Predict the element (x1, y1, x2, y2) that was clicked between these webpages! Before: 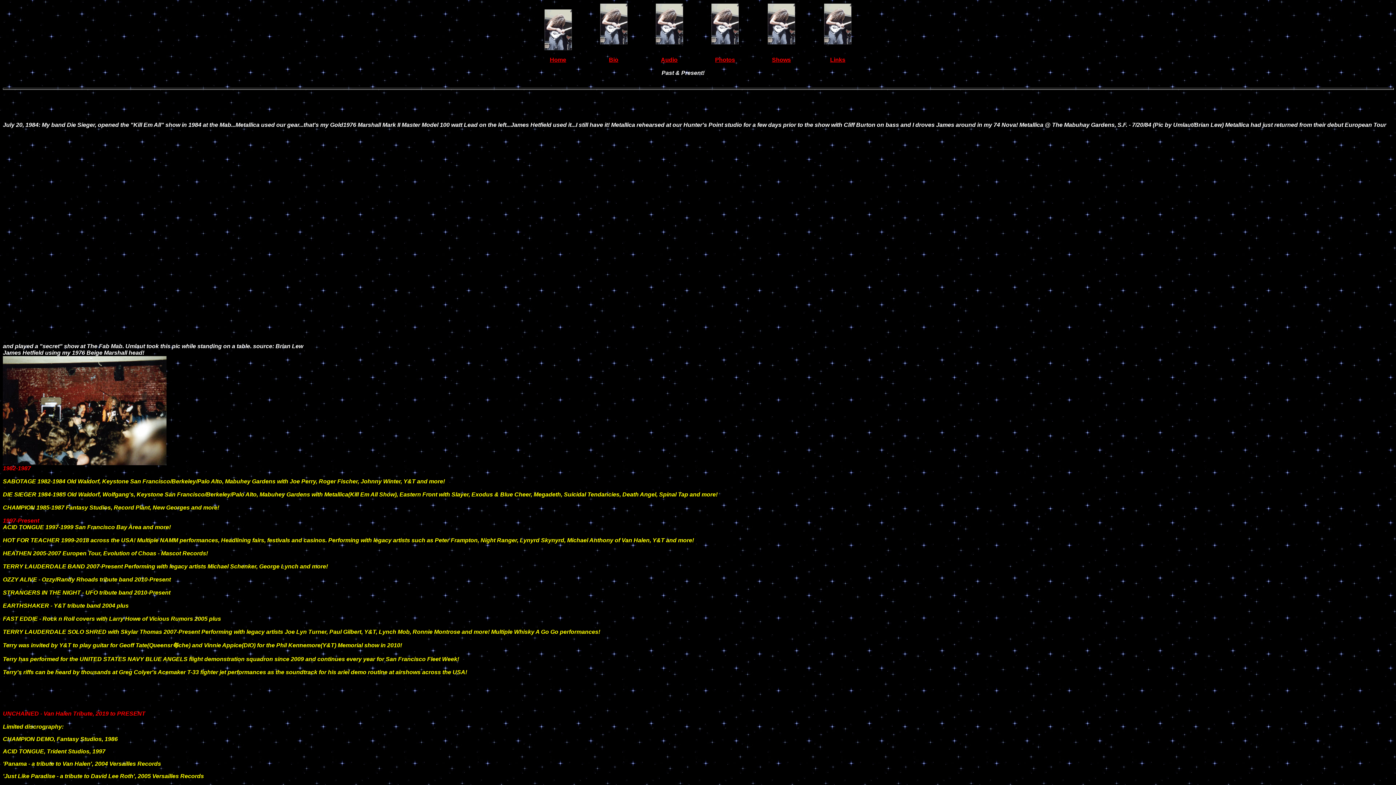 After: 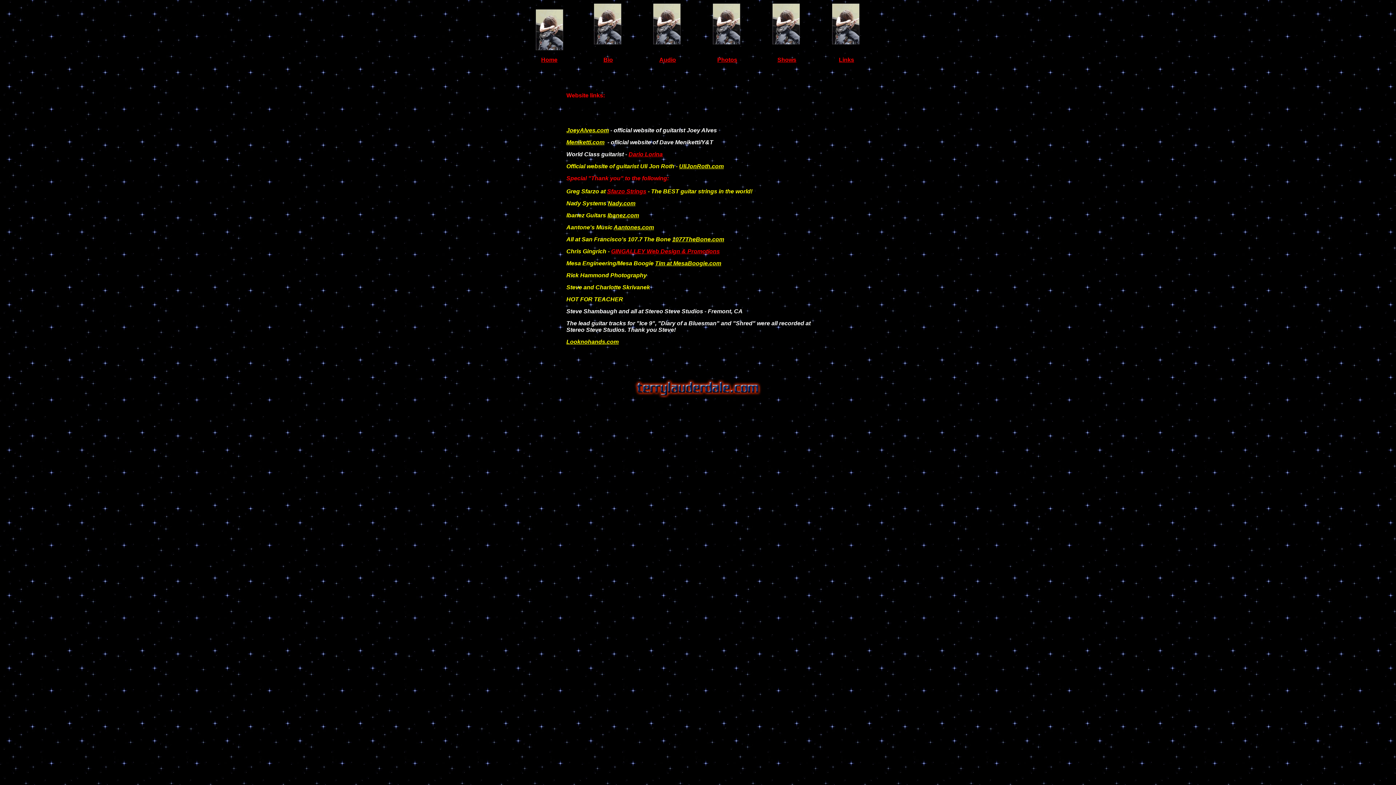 Action: label: Links bbox: (830, 56, 845, 62)